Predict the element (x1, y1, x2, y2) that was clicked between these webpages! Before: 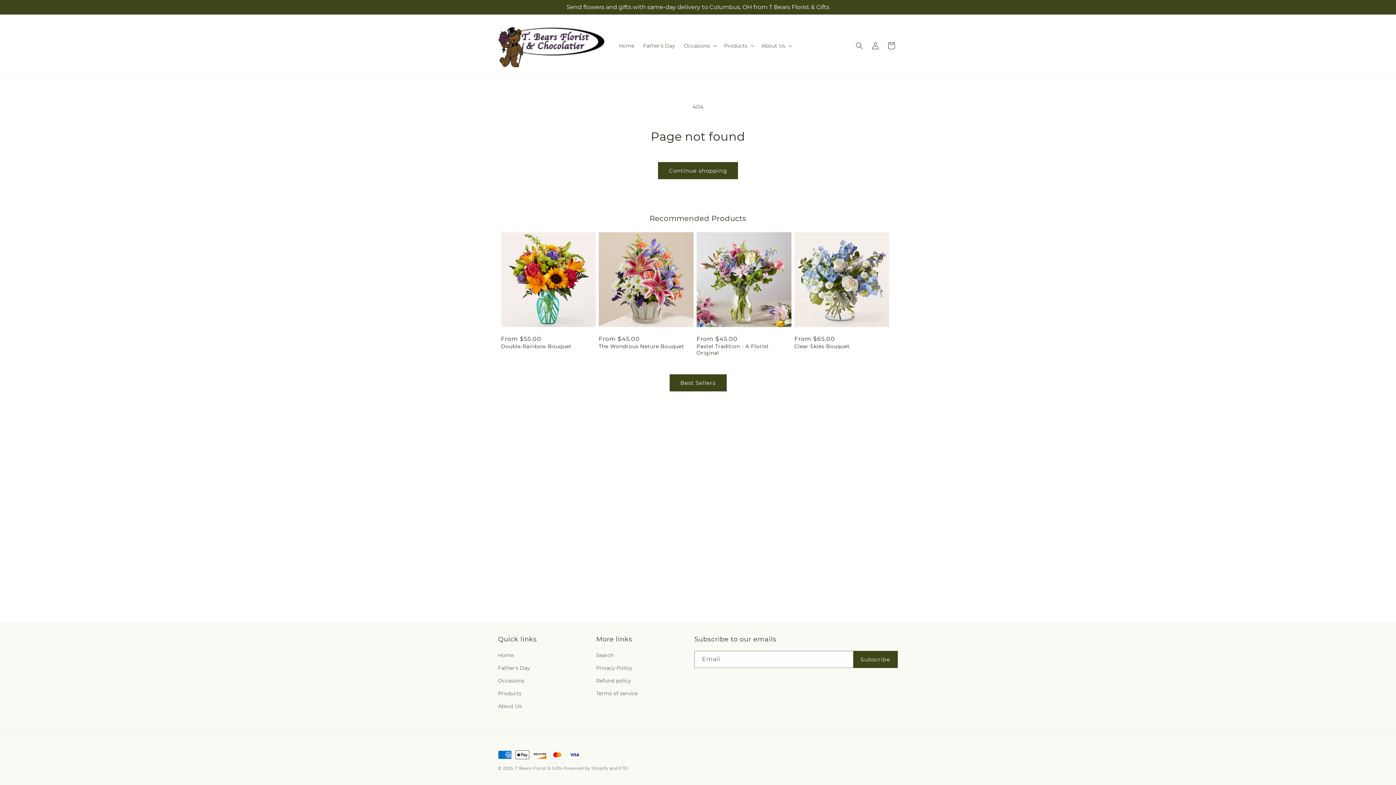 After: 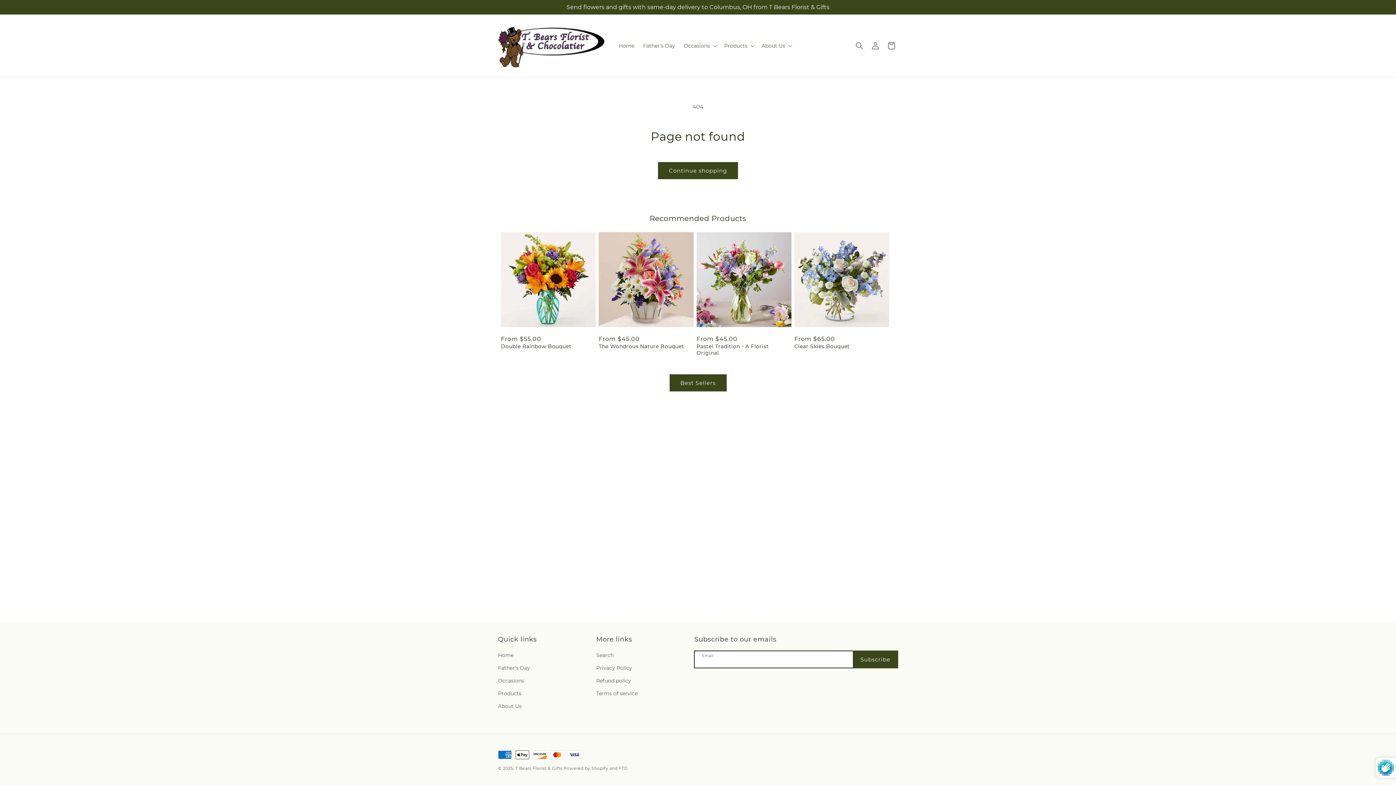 Action: label: Subscribe bbox: (853, 651, 897, 668)